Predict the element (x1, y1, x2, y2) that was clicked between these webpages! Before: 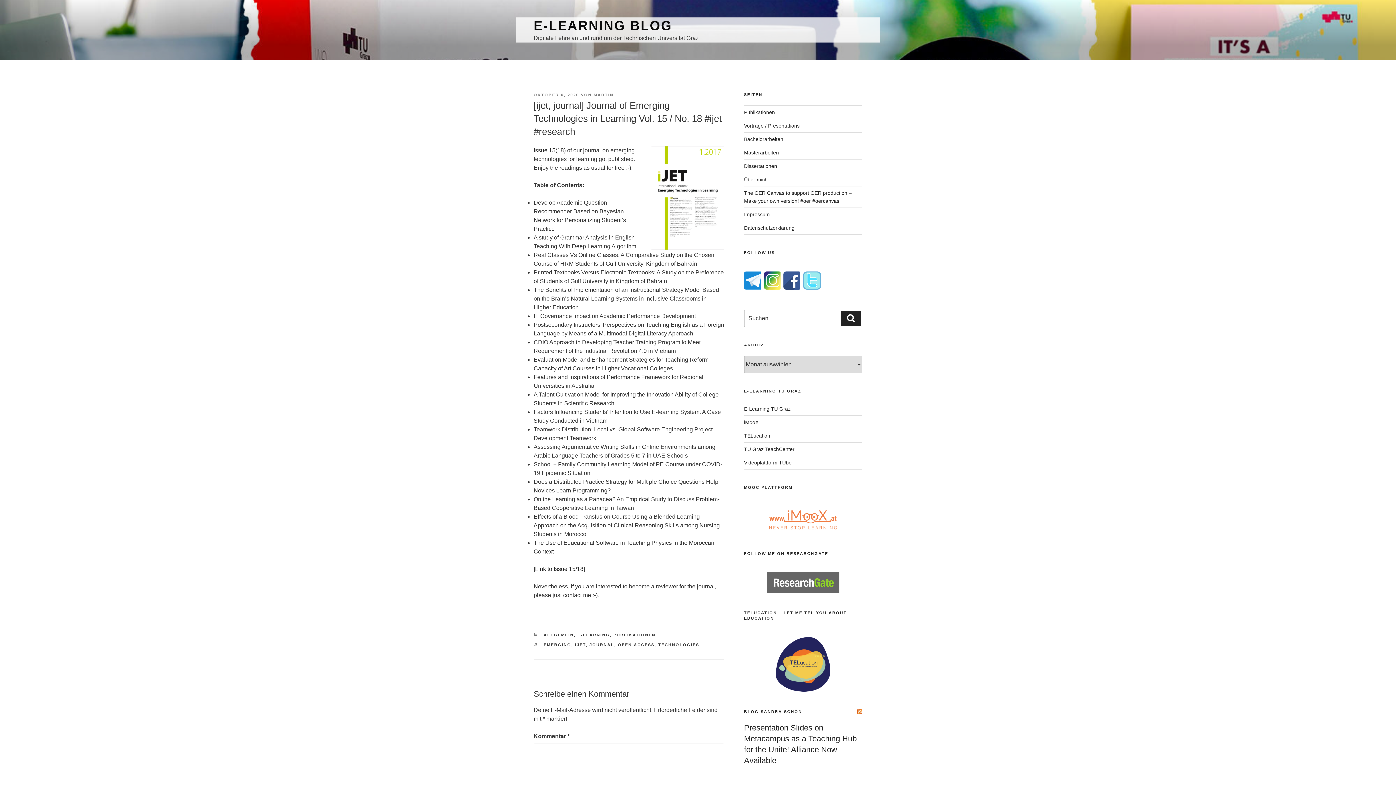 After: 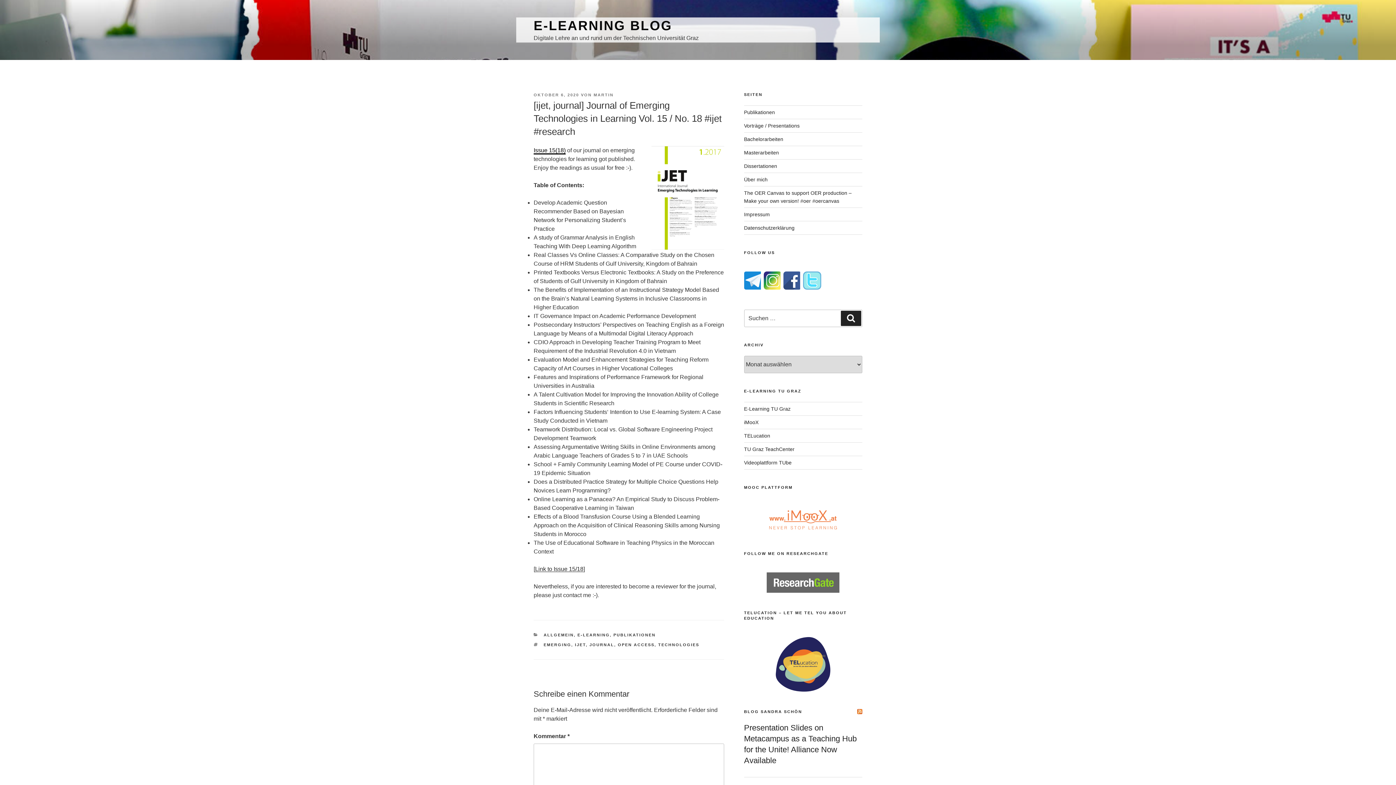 Action: bbox: (533, 147, 565, 153) label: Issue 15(18)